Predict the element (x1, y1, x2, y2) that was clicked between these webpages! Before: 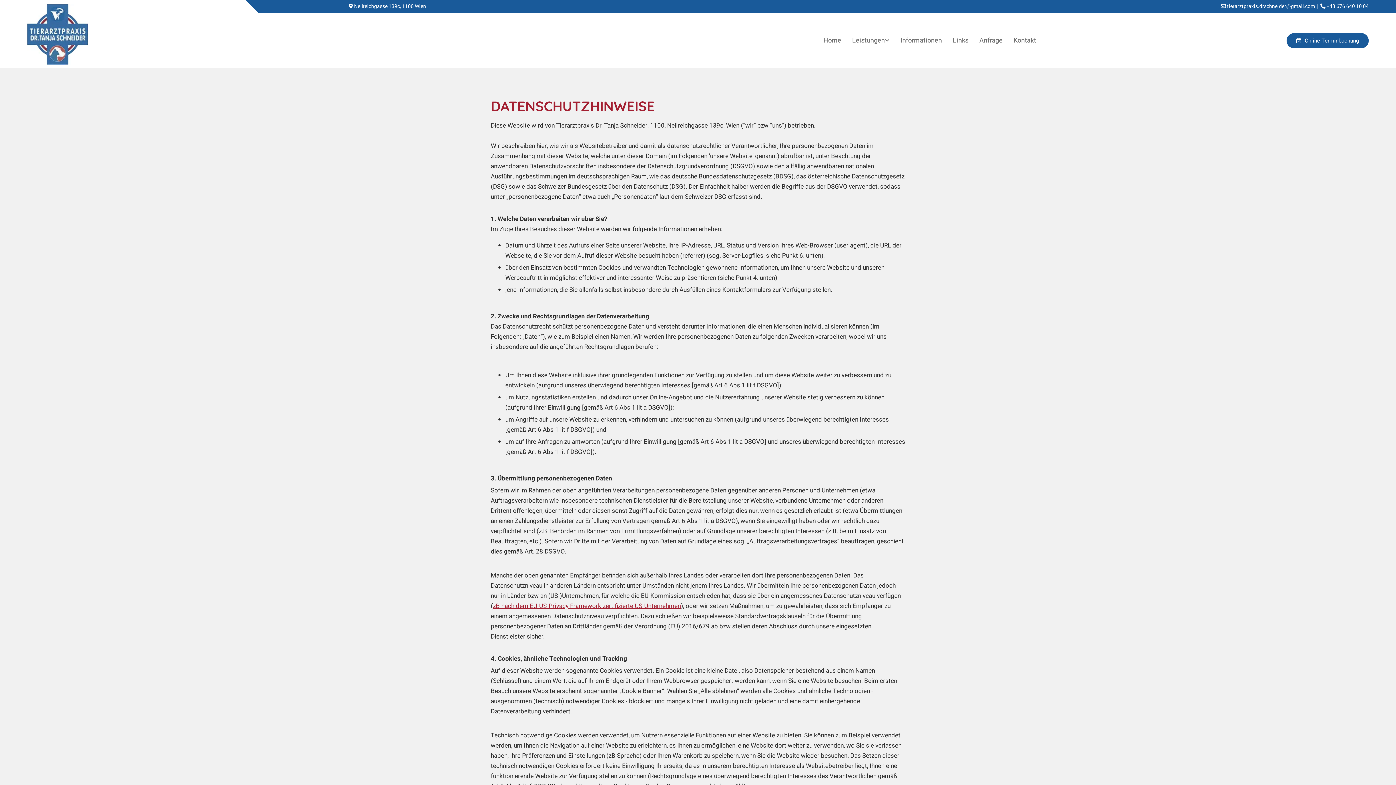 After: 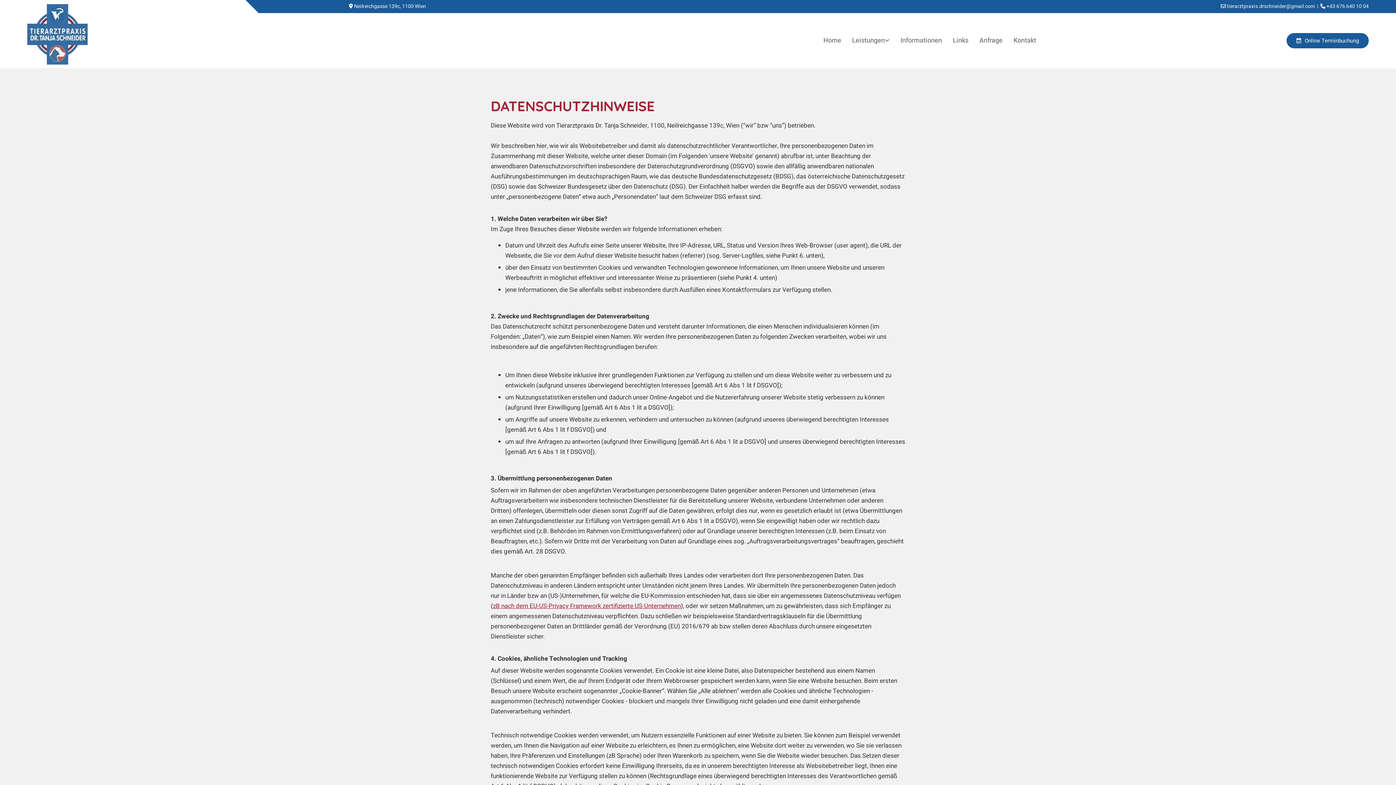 Action: bbox: (1227, 2, 1315, 10) label: tierarztpraxis.drschneider@gmail.com